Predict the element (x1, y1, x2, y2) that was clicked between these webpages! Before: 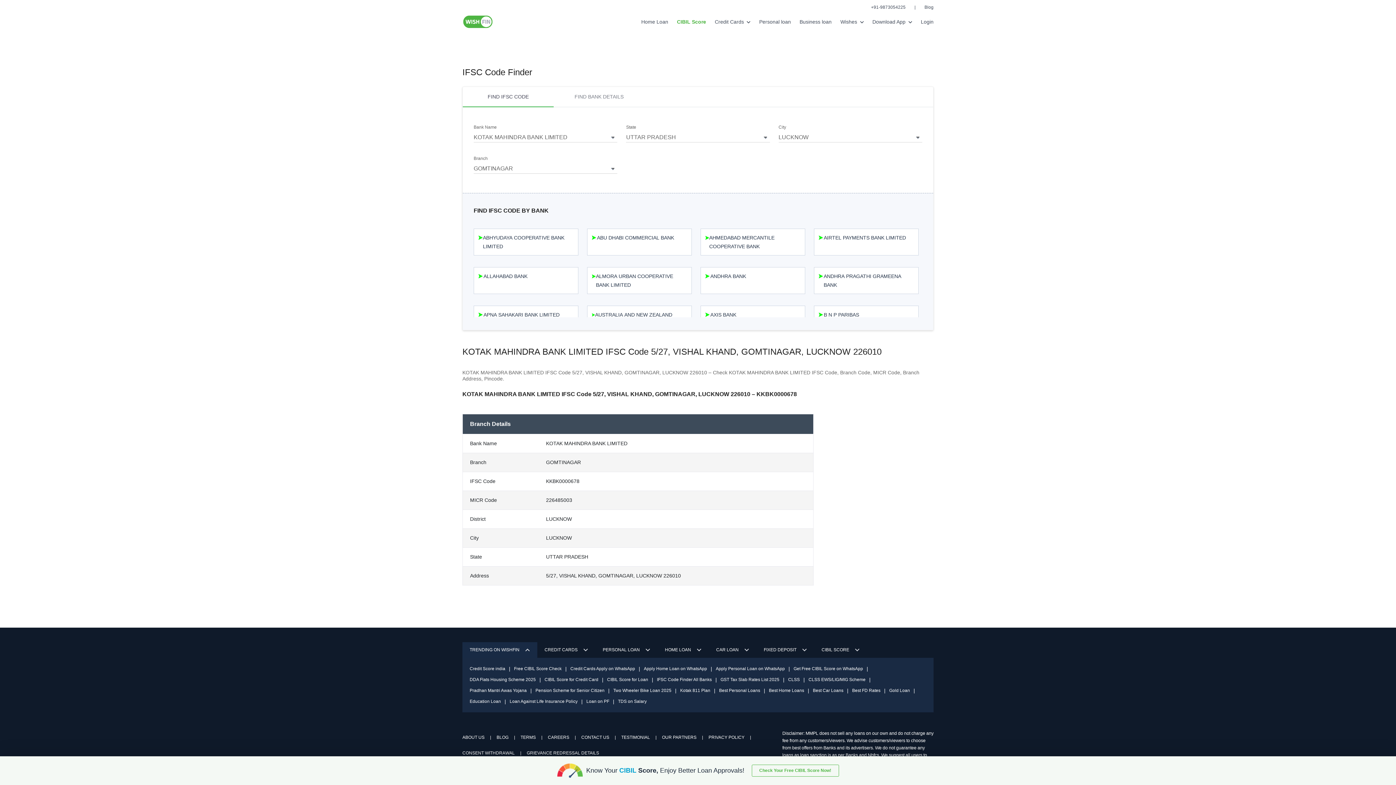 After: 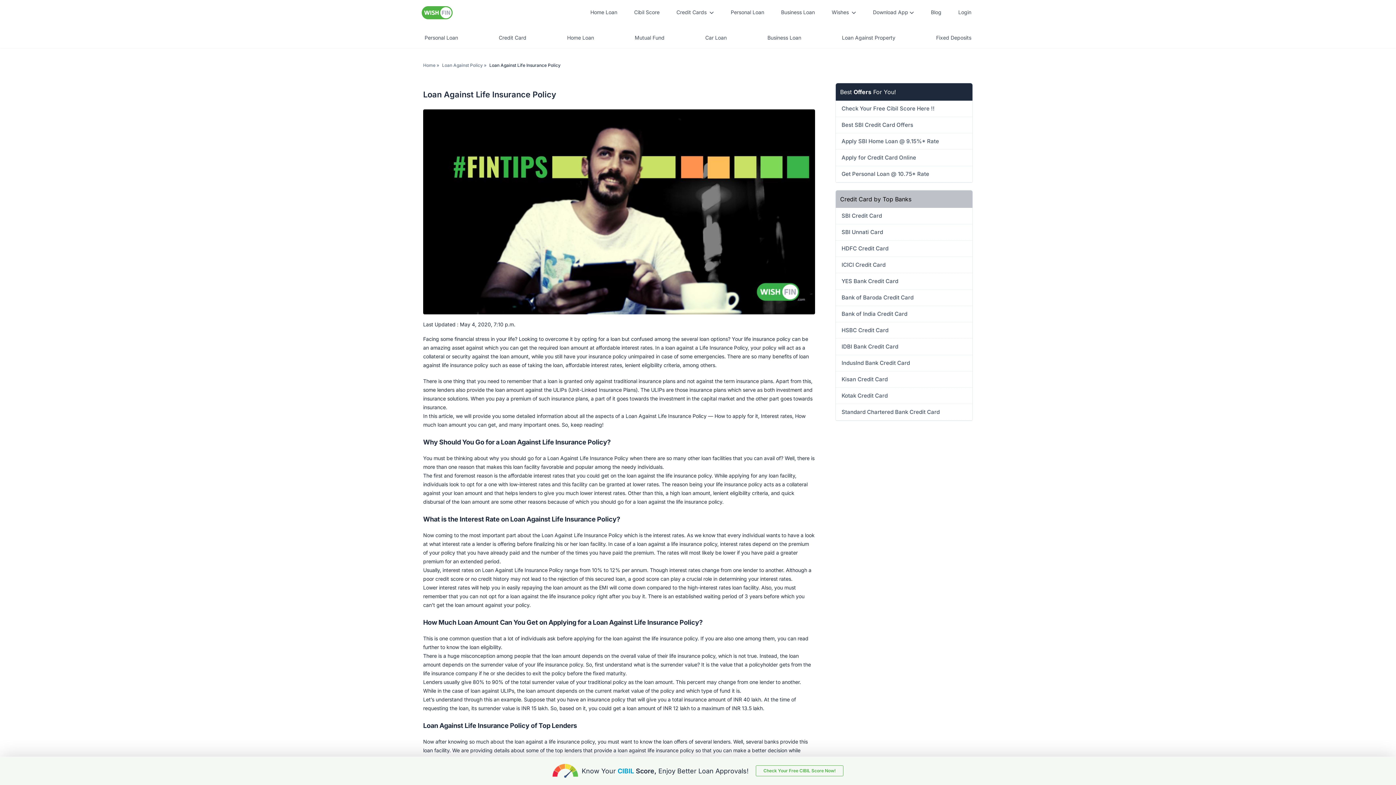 Action: label: Loan Against Life Insurance Policy bbox: (509, 696, 577, 707)